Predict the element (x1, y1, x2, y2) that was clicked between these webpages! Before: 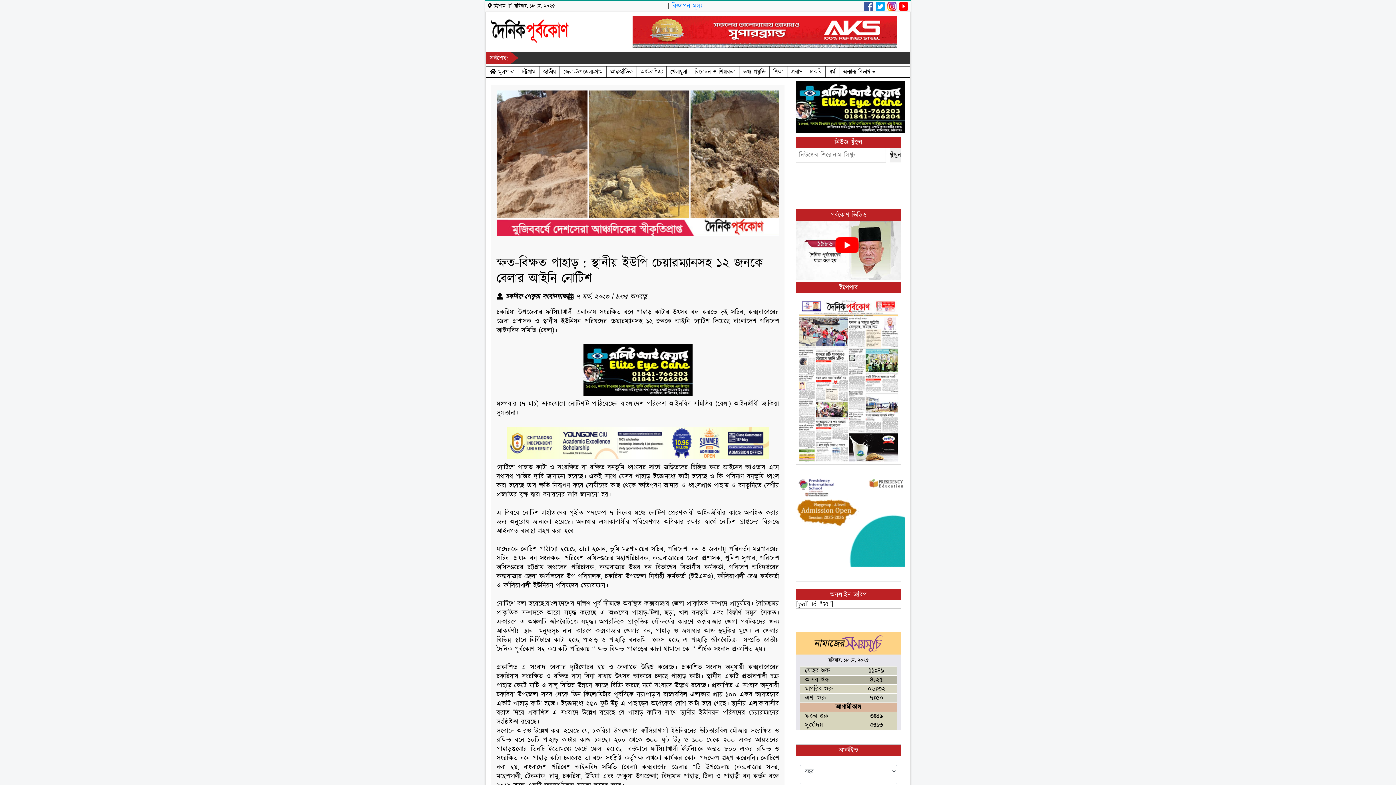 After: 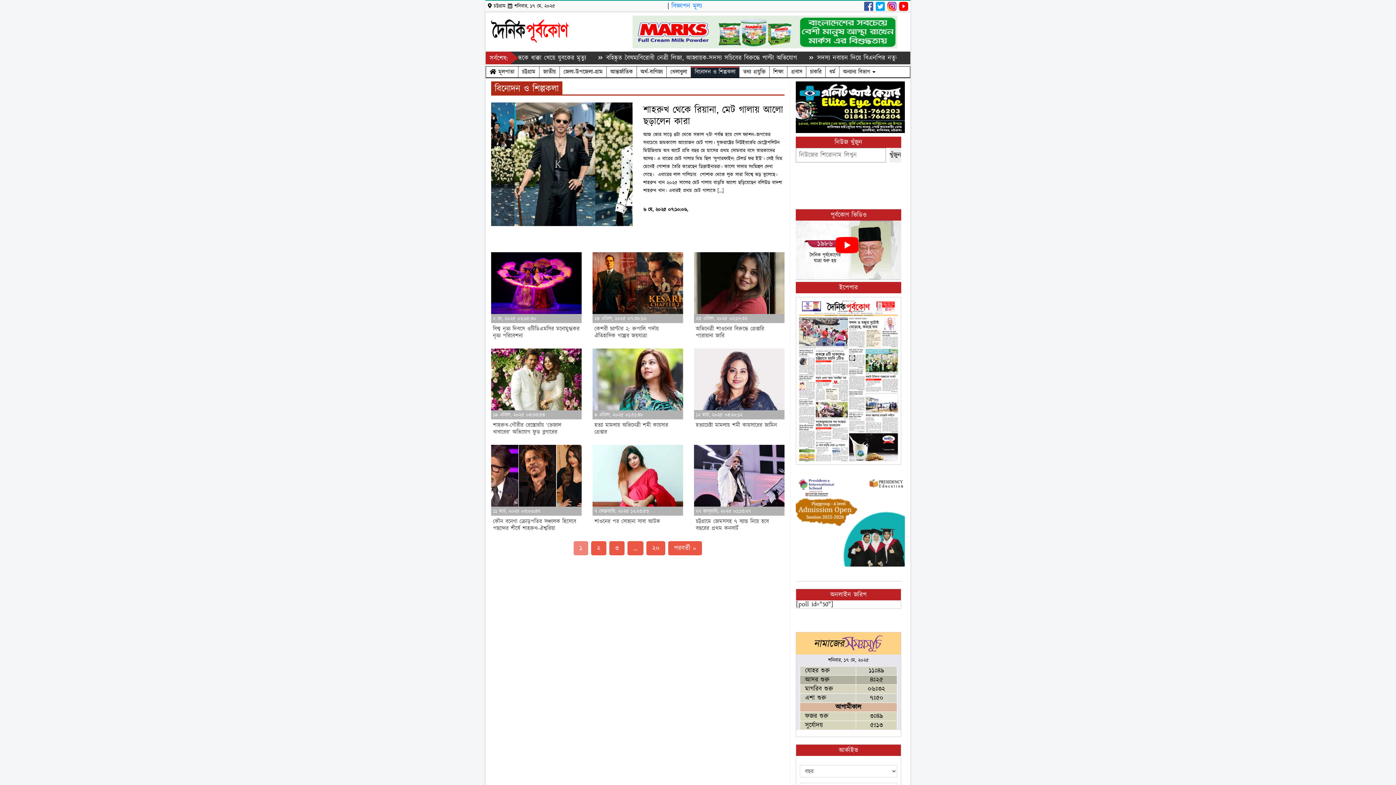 Action: label: বিনোদন ও শিল্পকলা bbox: (691, 66, 739, 77)